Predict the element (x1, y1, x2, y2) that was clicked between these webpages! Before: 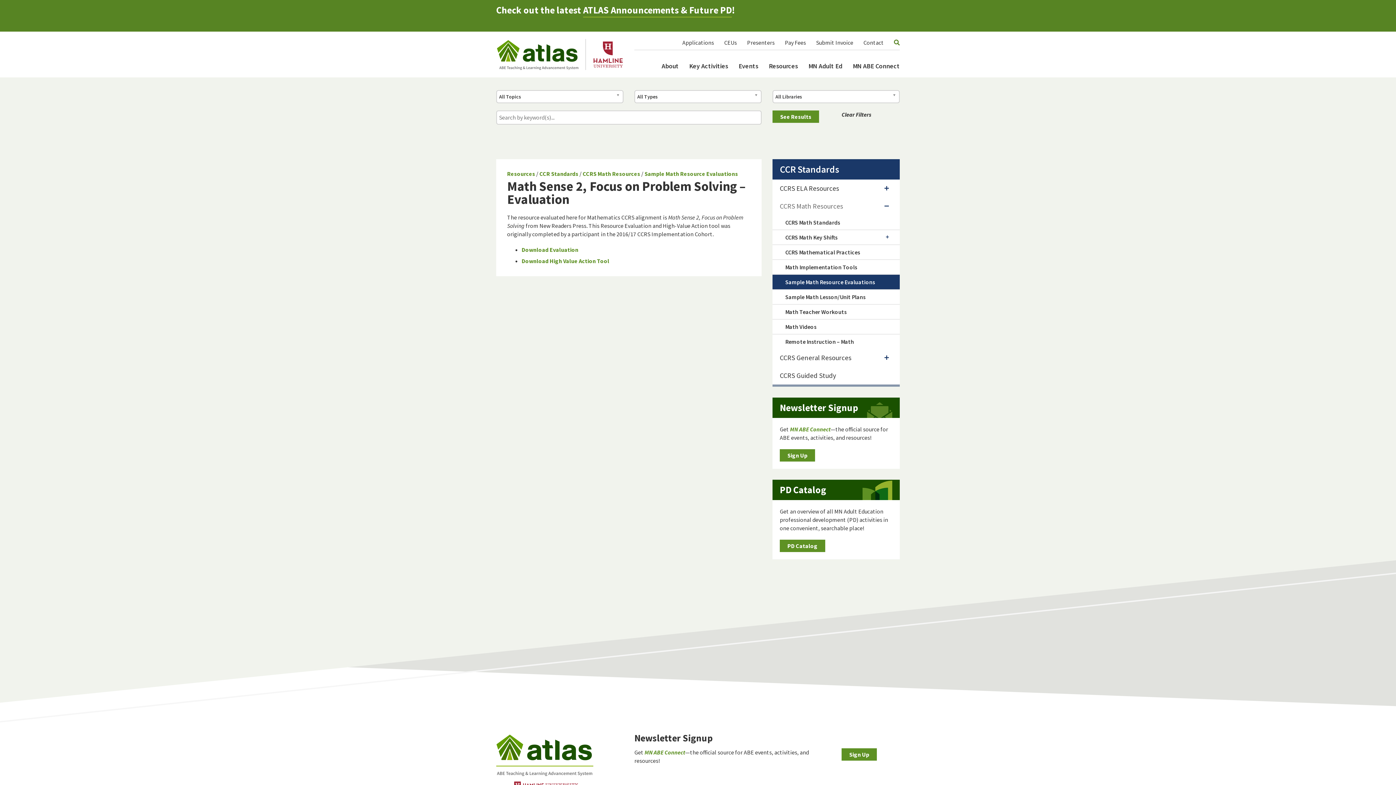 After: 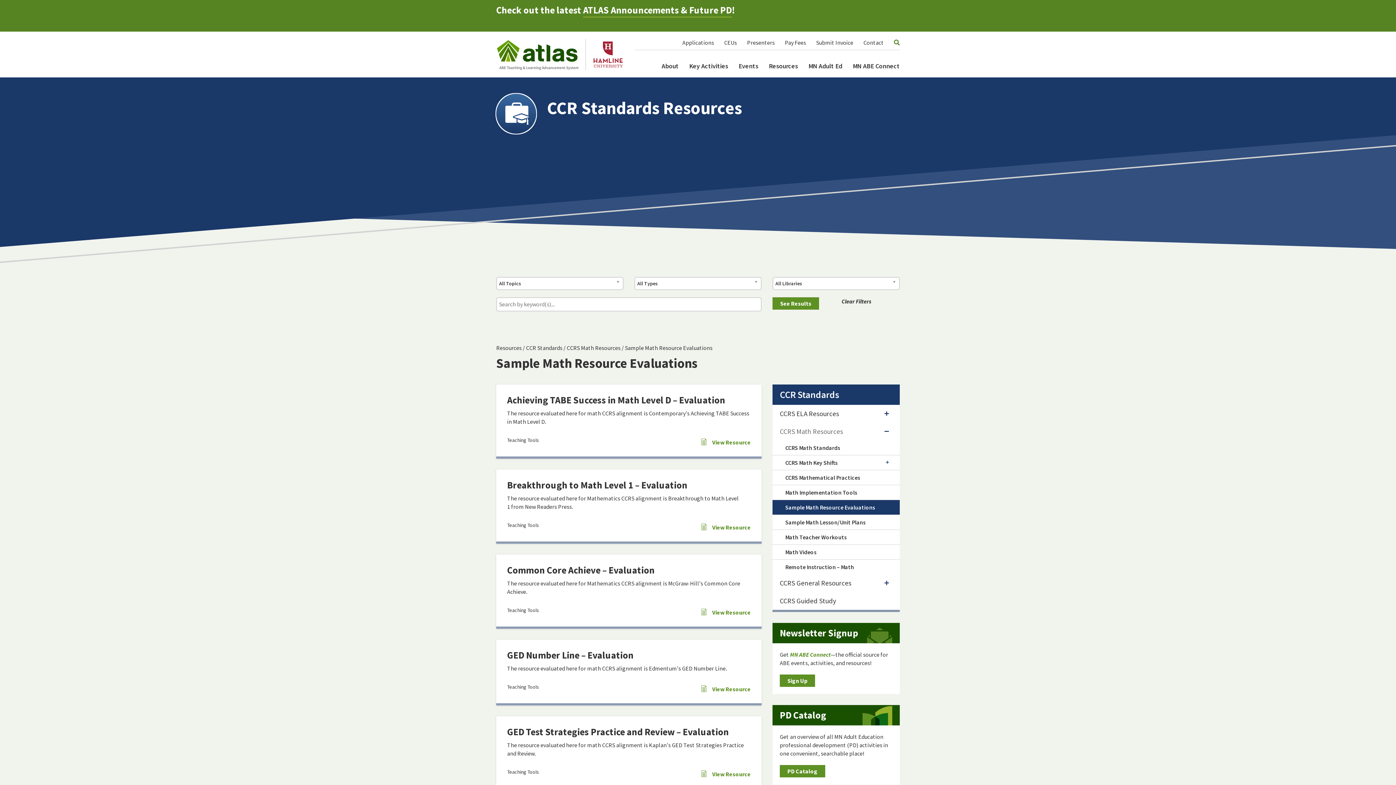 Action: bbox: (772, 274, 899, 289) label: Sample Math Resource Evaluations